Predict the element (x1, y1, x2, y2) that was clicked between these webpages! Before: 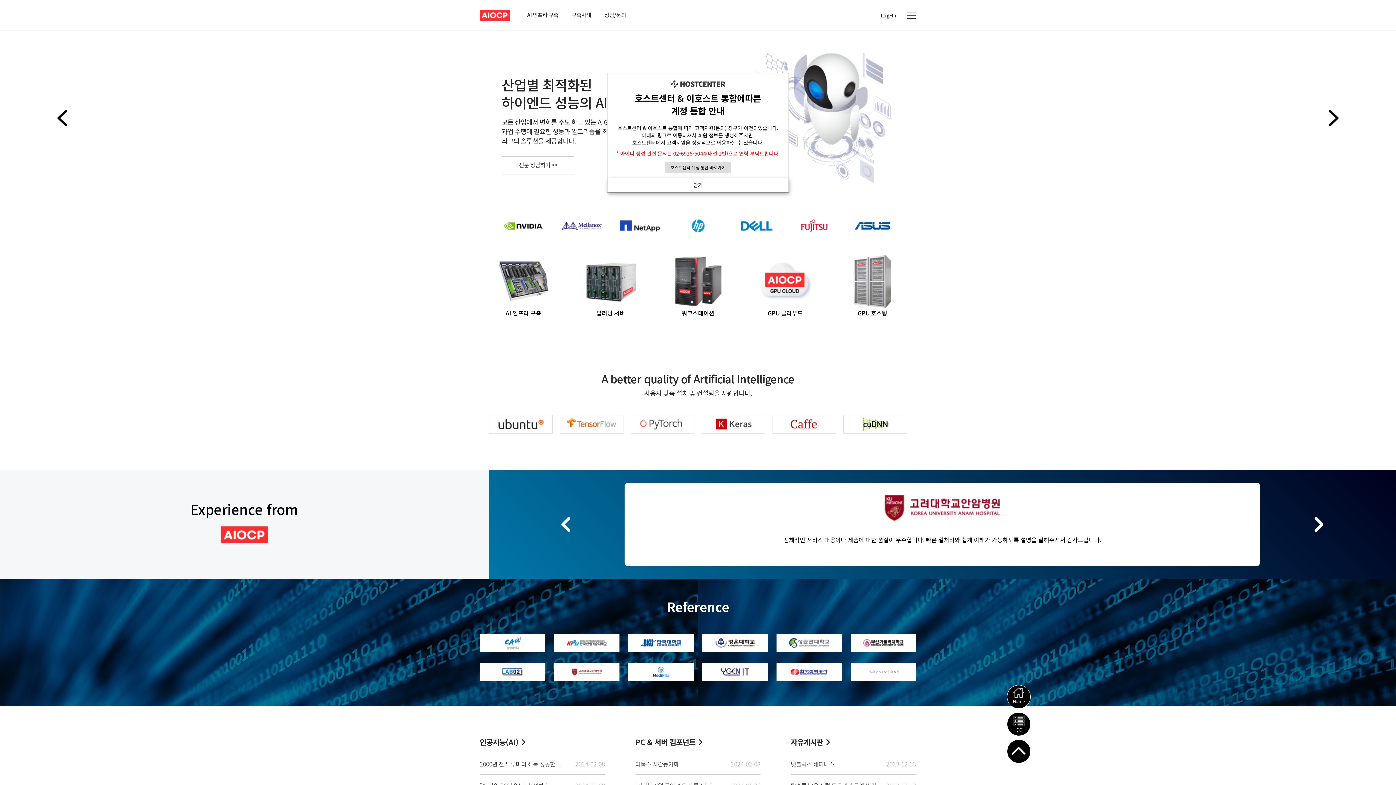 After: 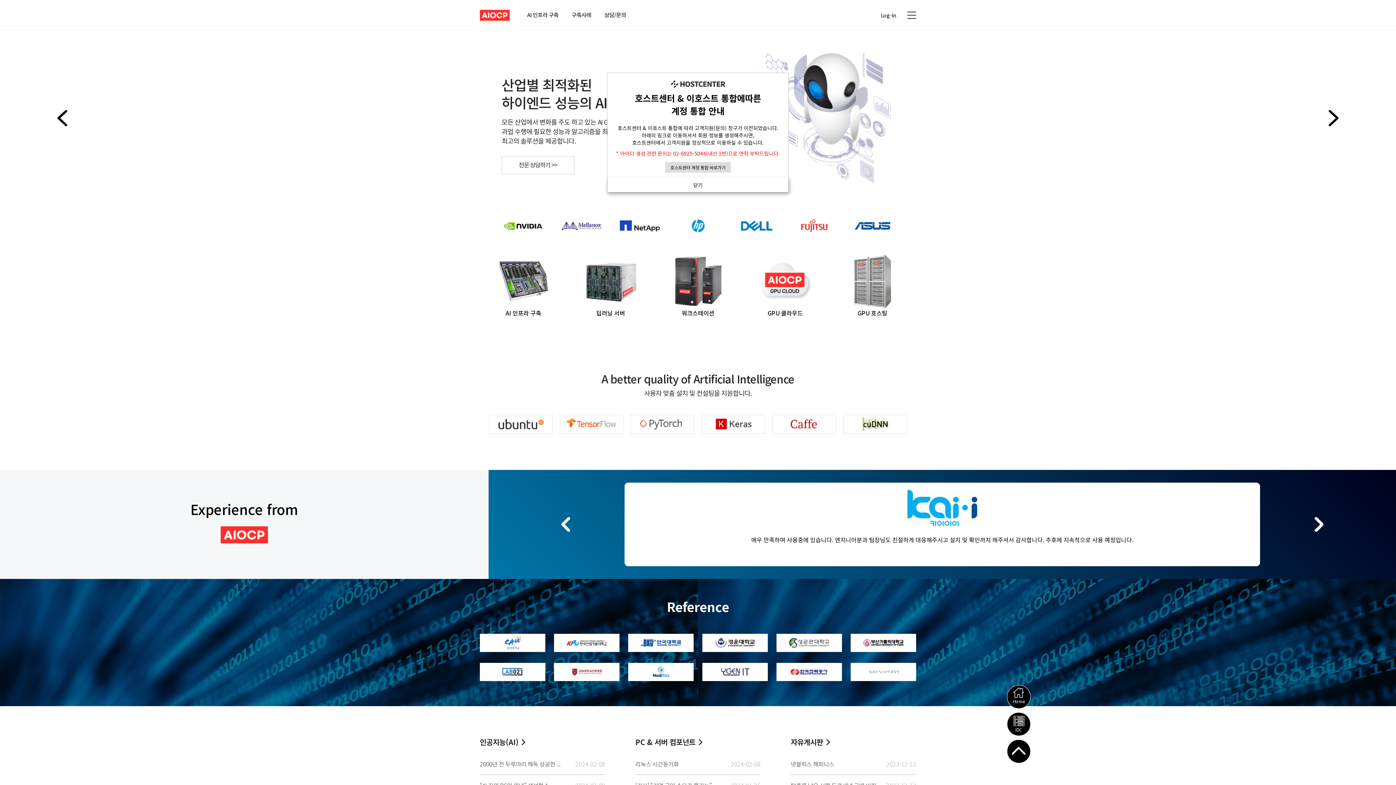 Action: bbox: (1007, 687, 1030, 704) label: Home